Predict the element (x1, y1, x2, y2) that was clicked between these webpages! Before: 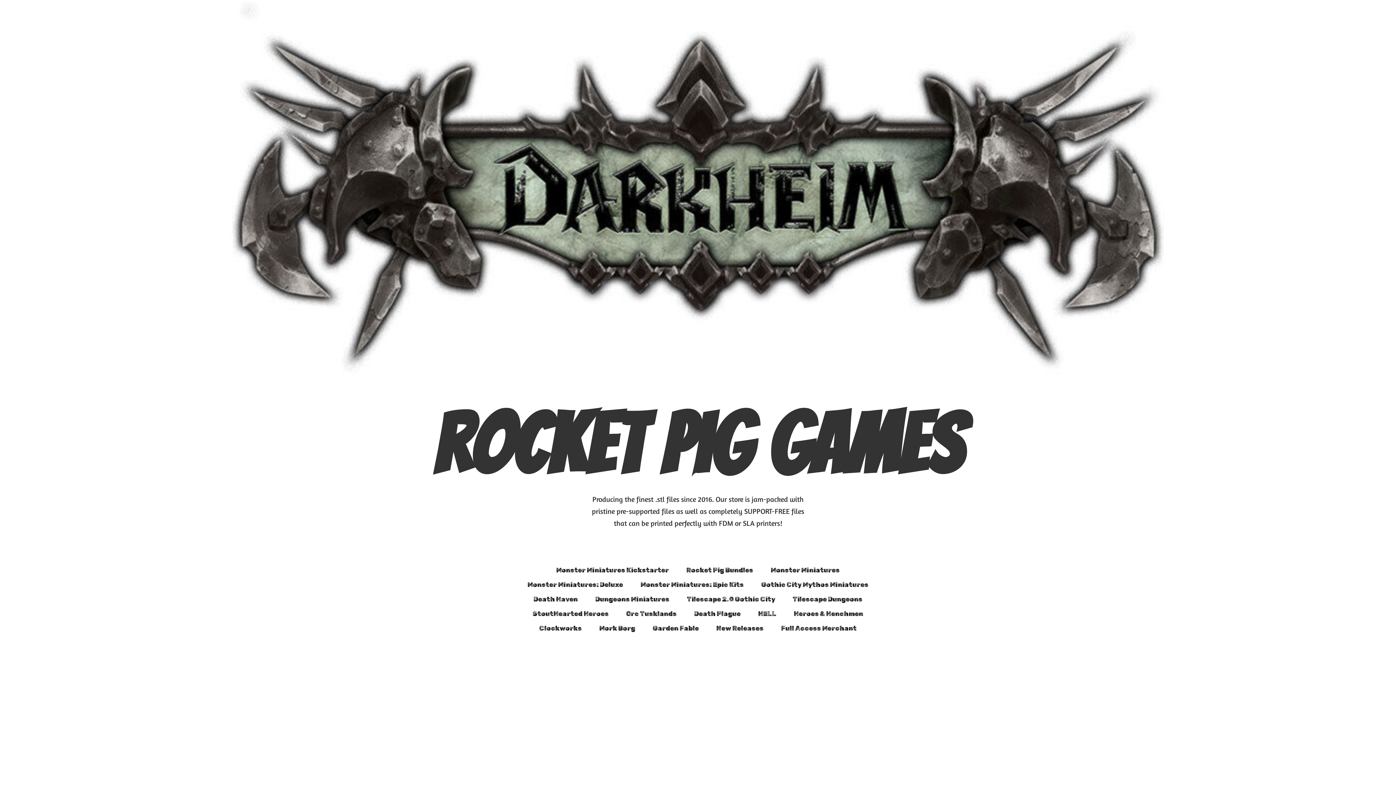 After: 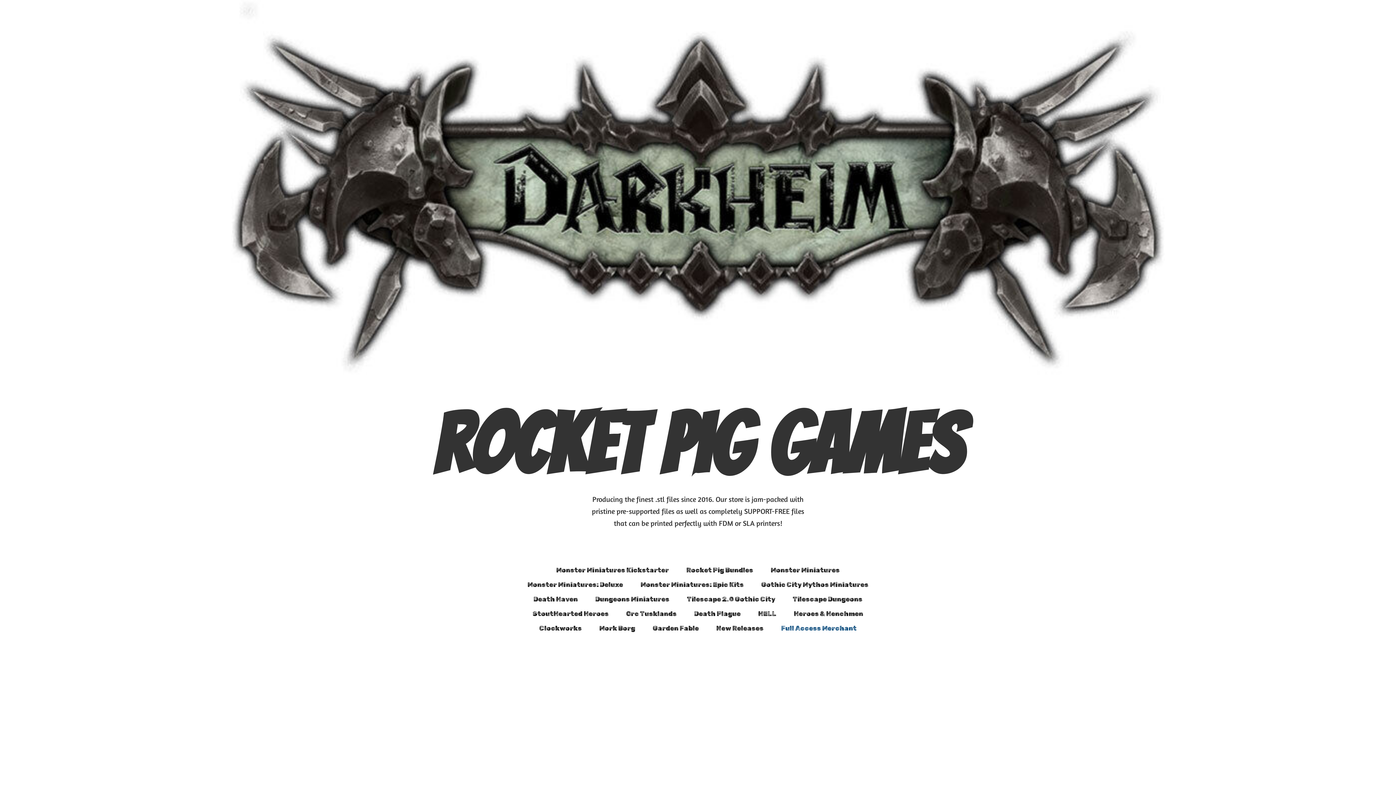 Action: bbox: (781, 622, 856, 634) label: Full Access Merchant